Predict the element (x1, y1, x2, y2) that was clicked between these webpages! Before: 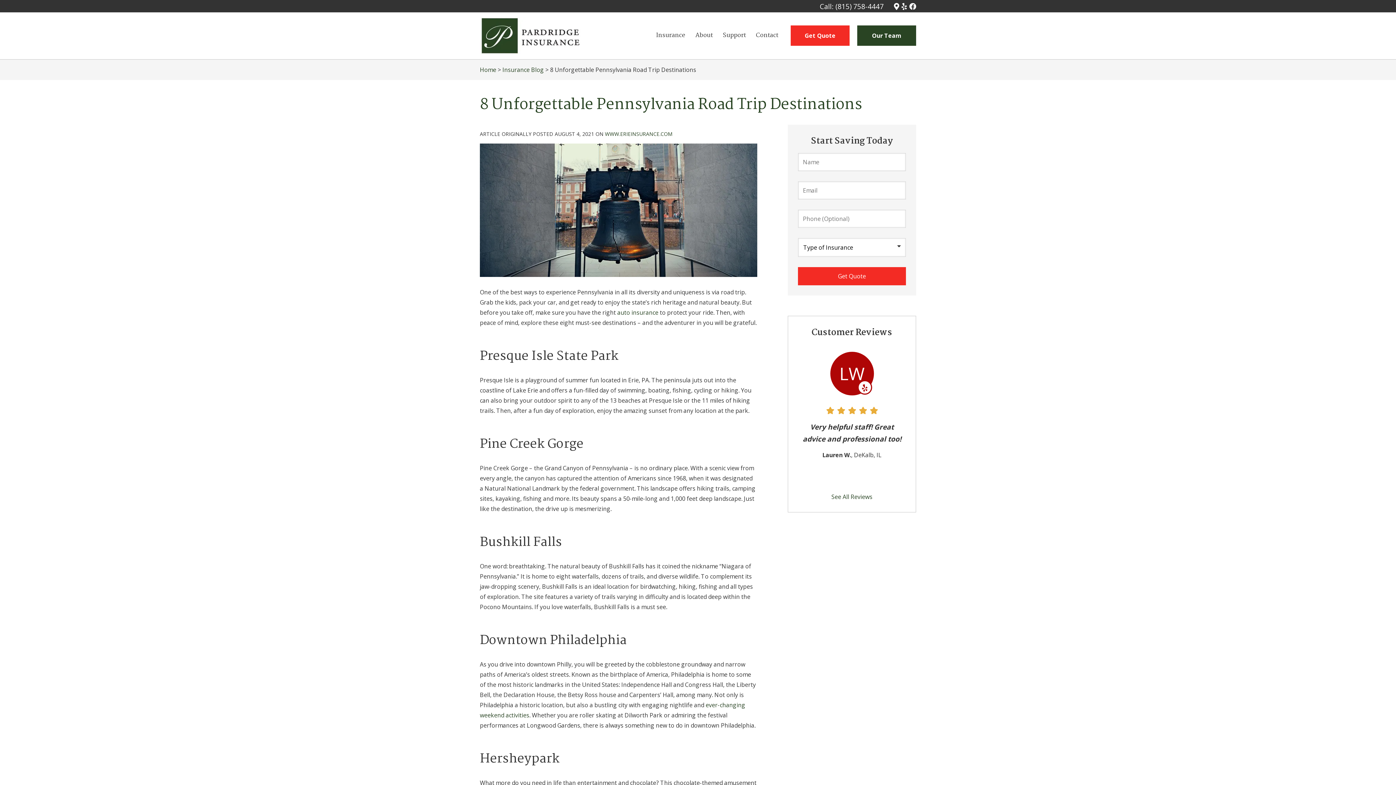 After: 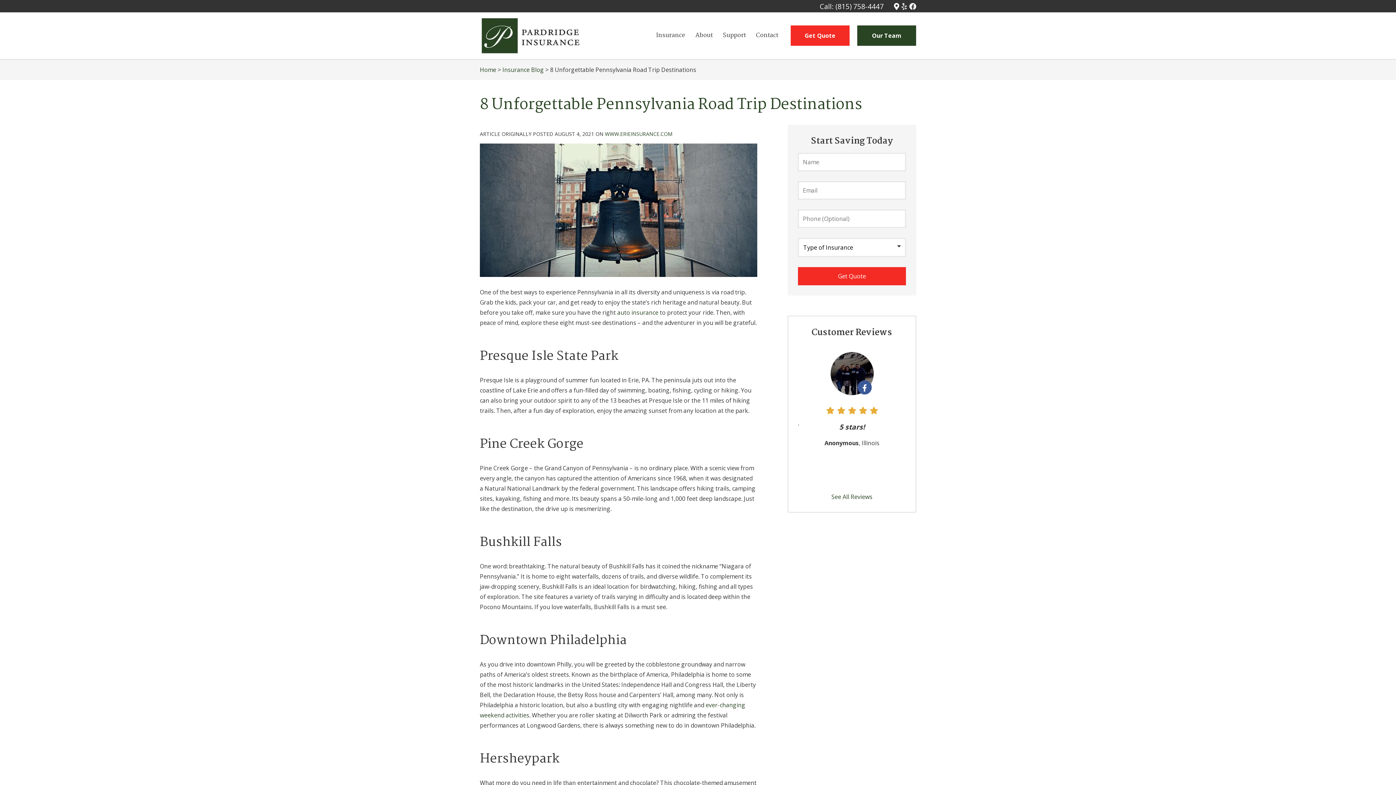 Action: label: Yelp Logo (opens in new tab) bbox: (901, 2, 906, 10)